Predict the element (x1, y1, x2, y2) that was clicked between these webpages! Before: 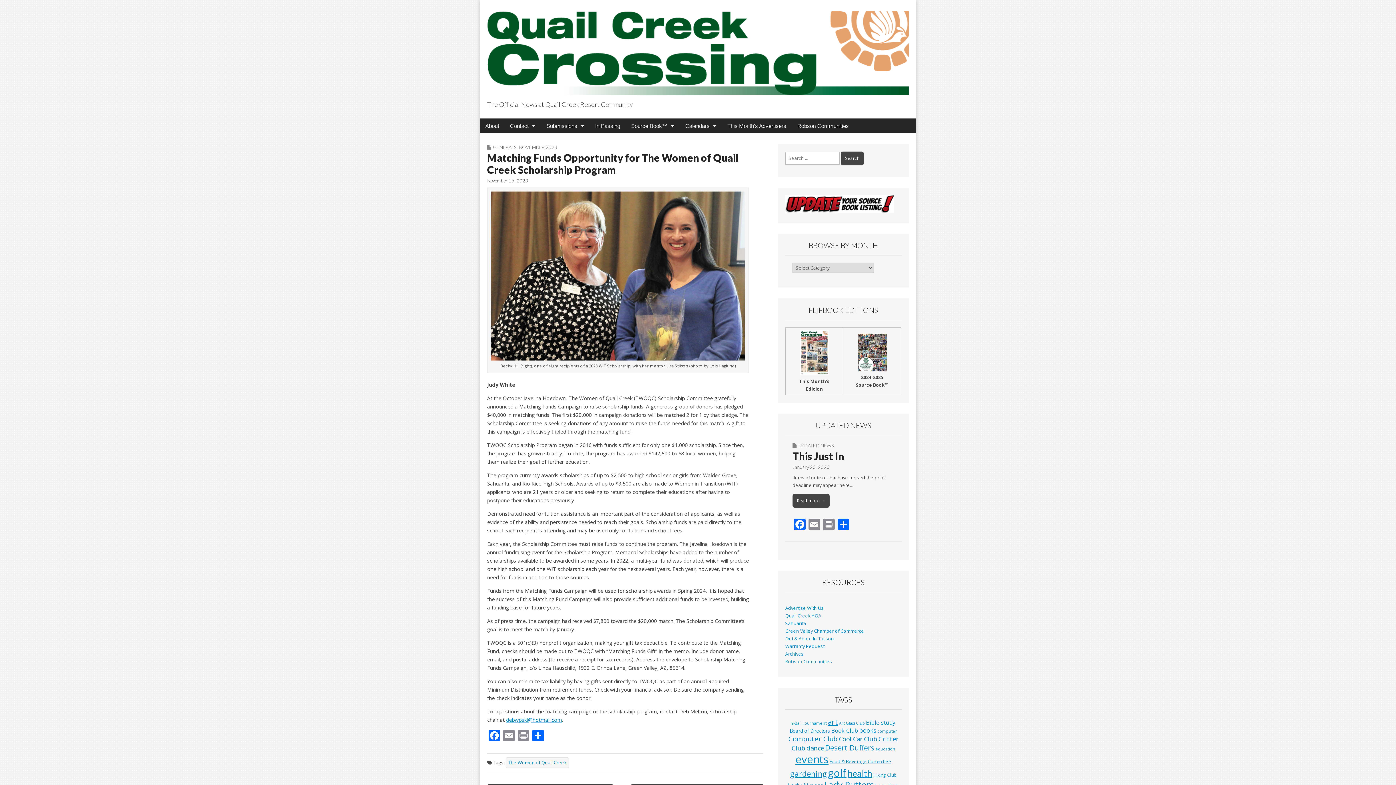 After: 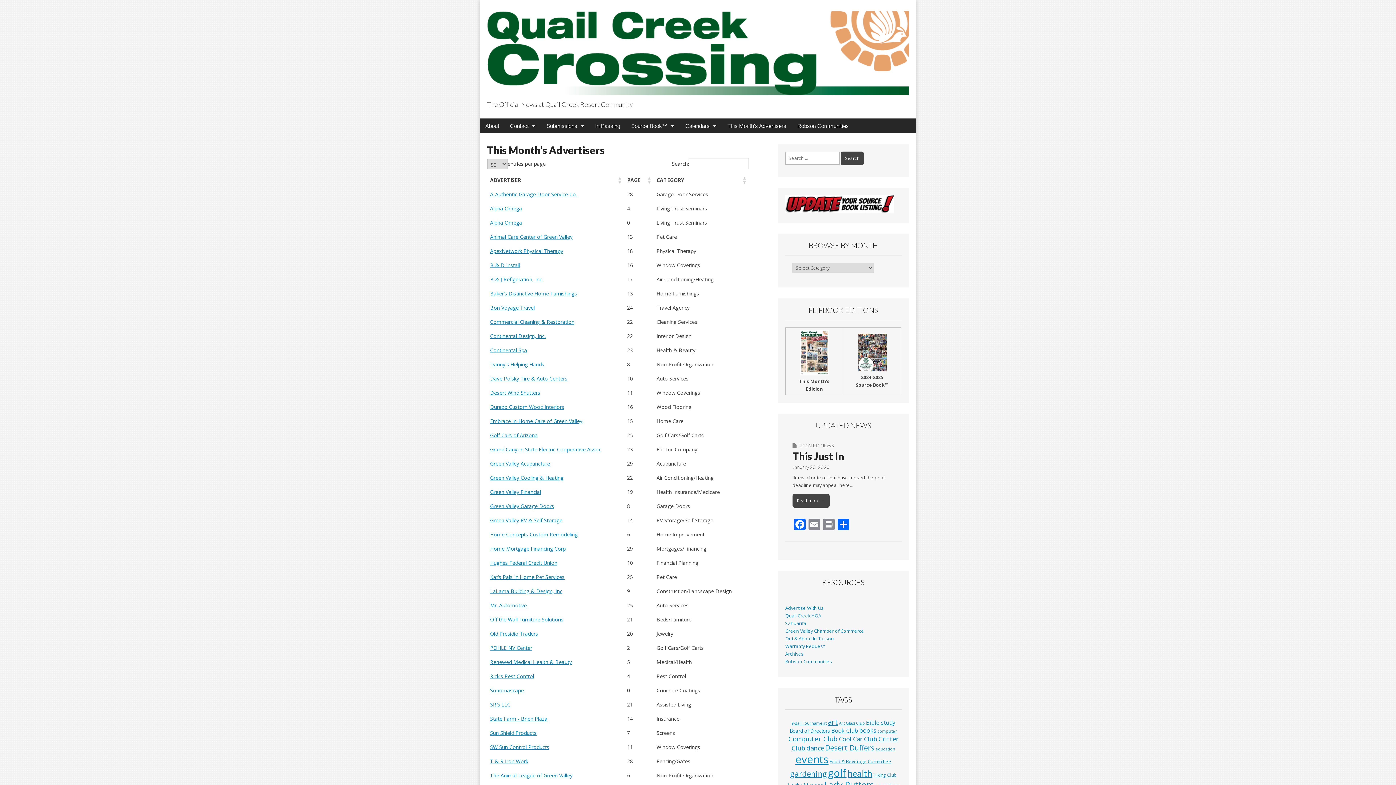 Action: label: This Month’s Advertisers bbox: (722, 118, 792, 133)